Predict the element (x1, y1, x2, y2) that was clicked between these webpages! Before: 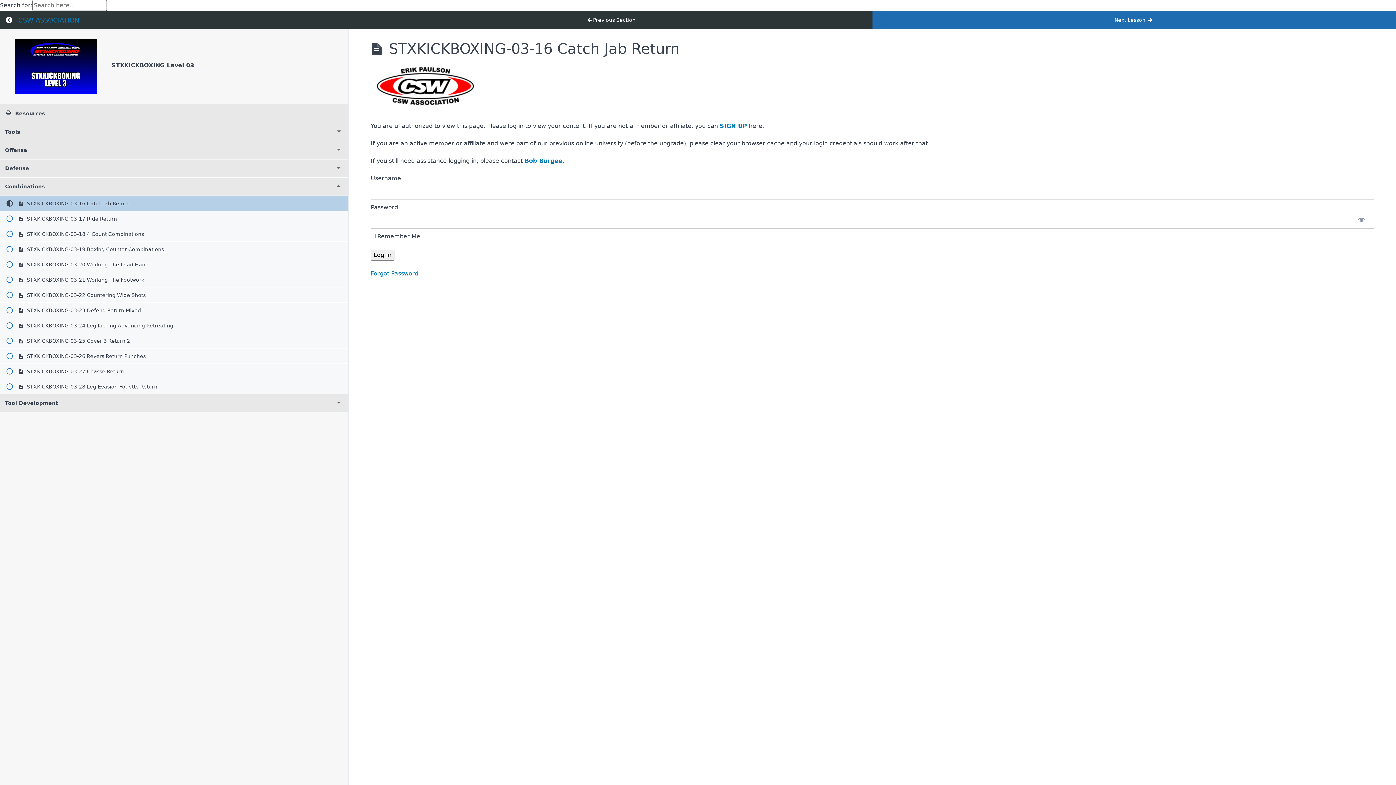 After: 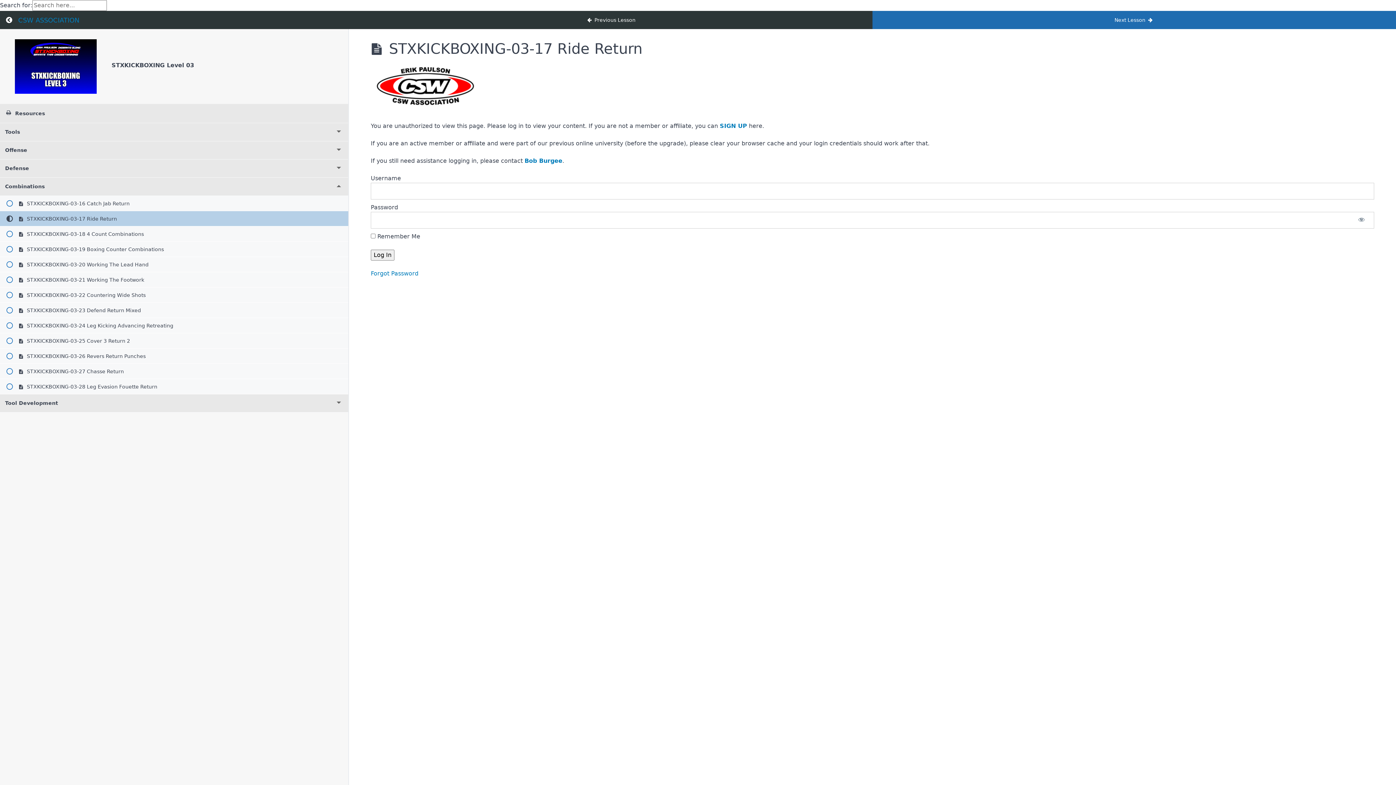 Action: bbox: (872, 10, 1396, 29) label: Next Lesson 